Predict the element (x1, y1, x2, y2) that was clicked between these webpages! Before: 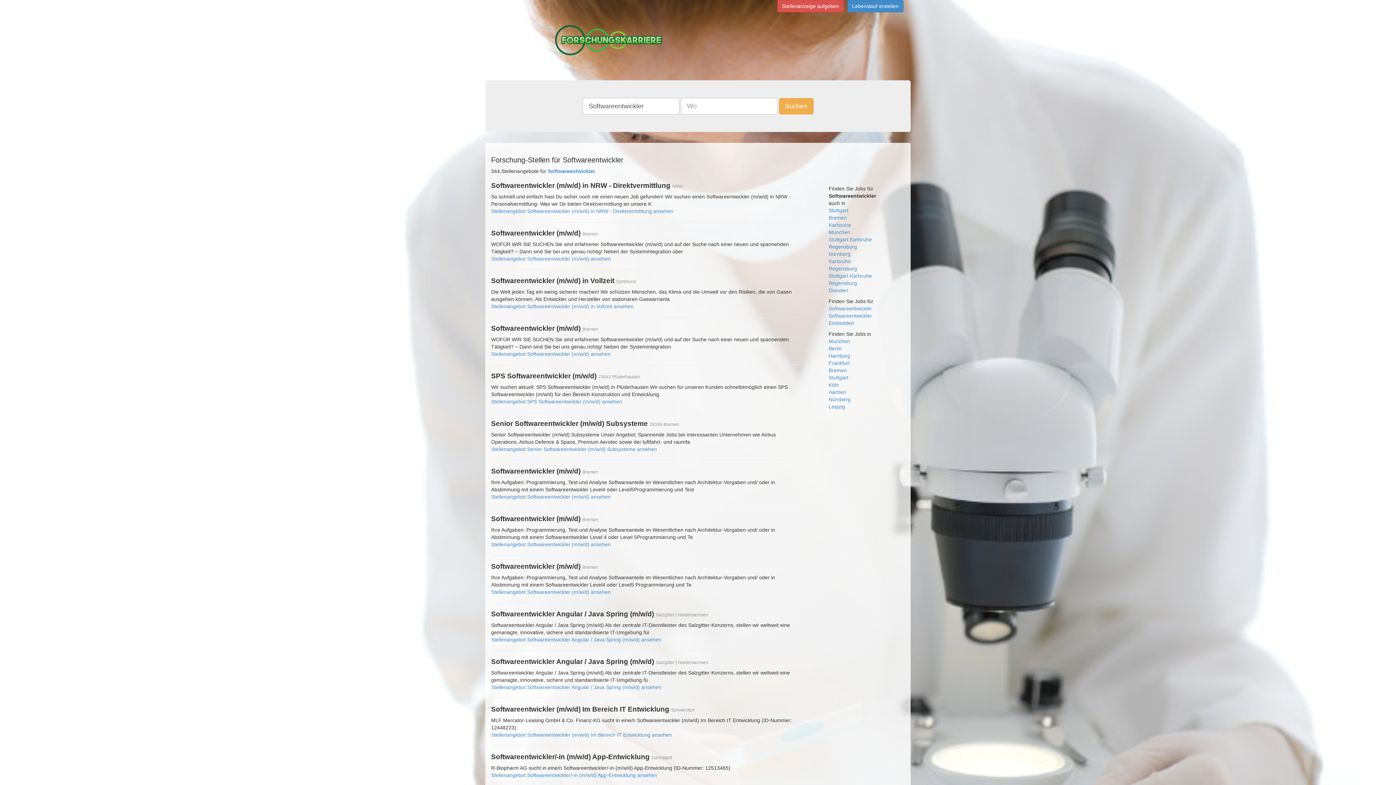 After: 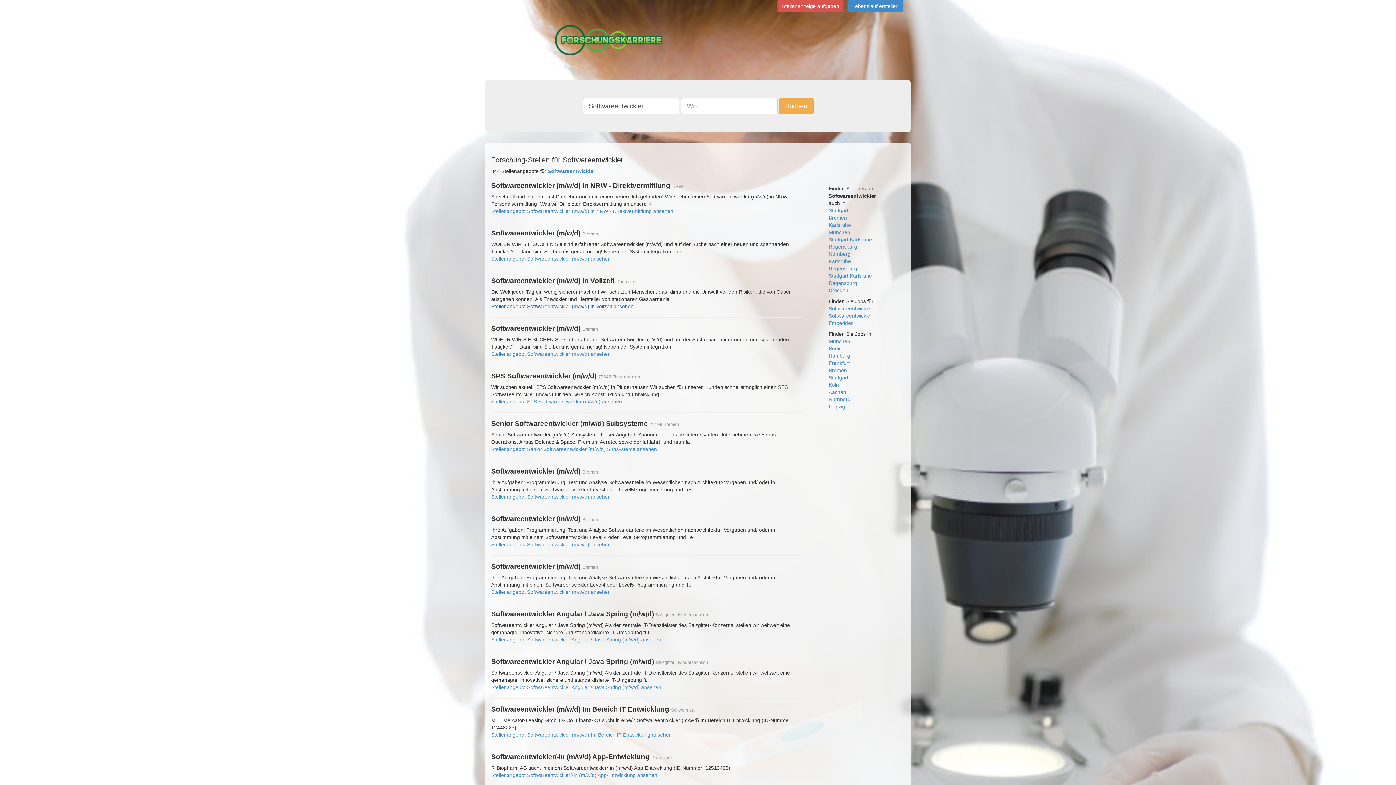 Action: label: Stellenangebot Softwareentwickler (m/w/d) in Vollzeit ansehen bbox: (491, 303, 633, 309)